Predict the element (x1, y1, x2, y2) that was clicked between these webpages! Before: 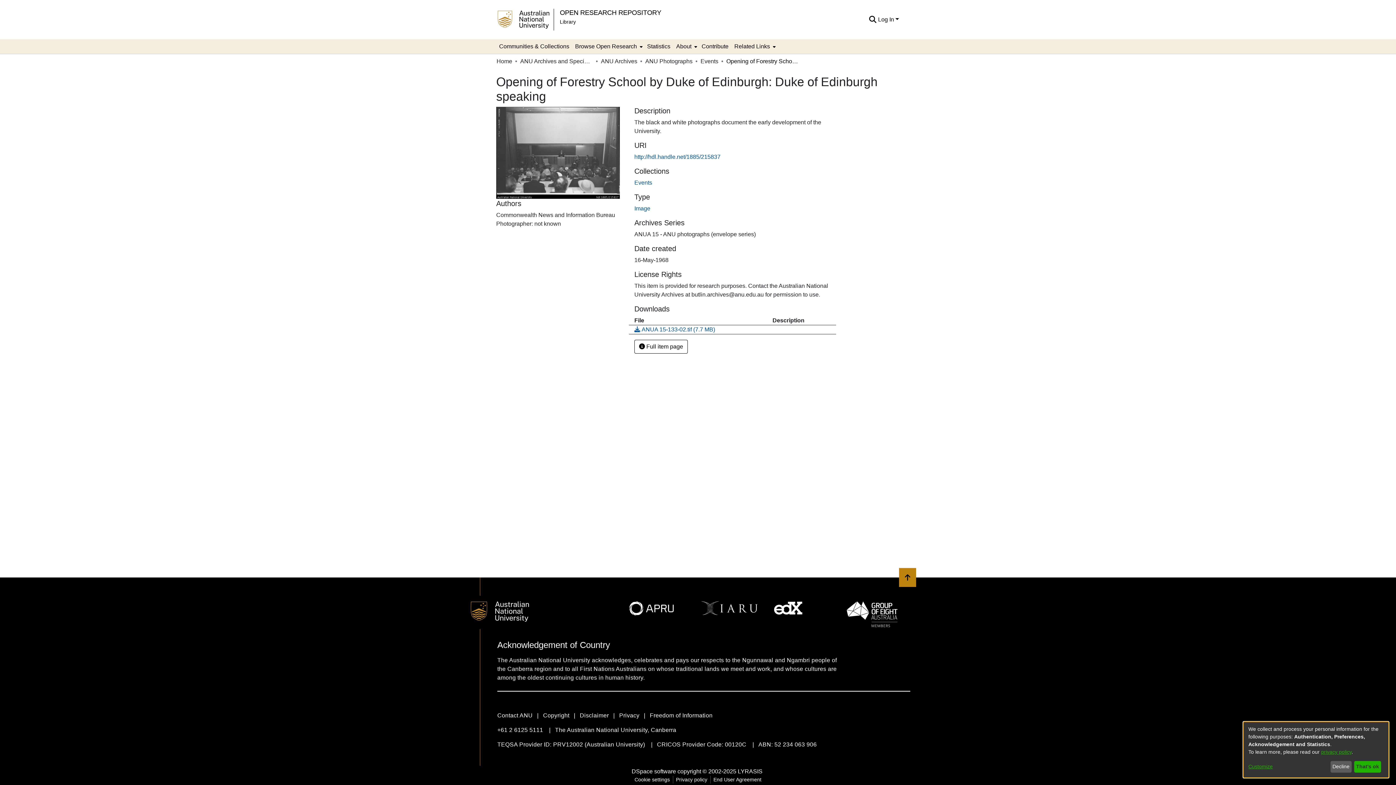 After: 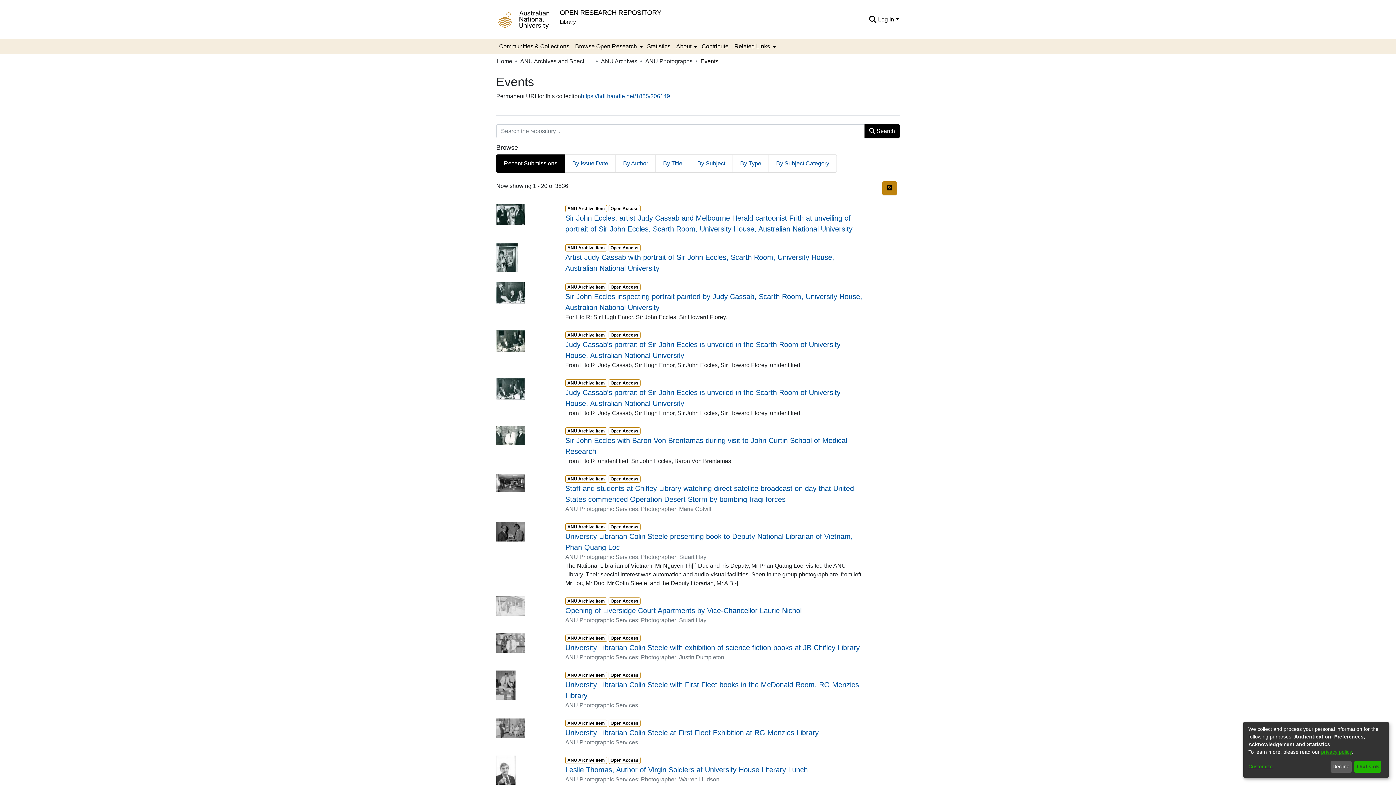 Action: bbox: (634, 147, 652, 153) label: Events